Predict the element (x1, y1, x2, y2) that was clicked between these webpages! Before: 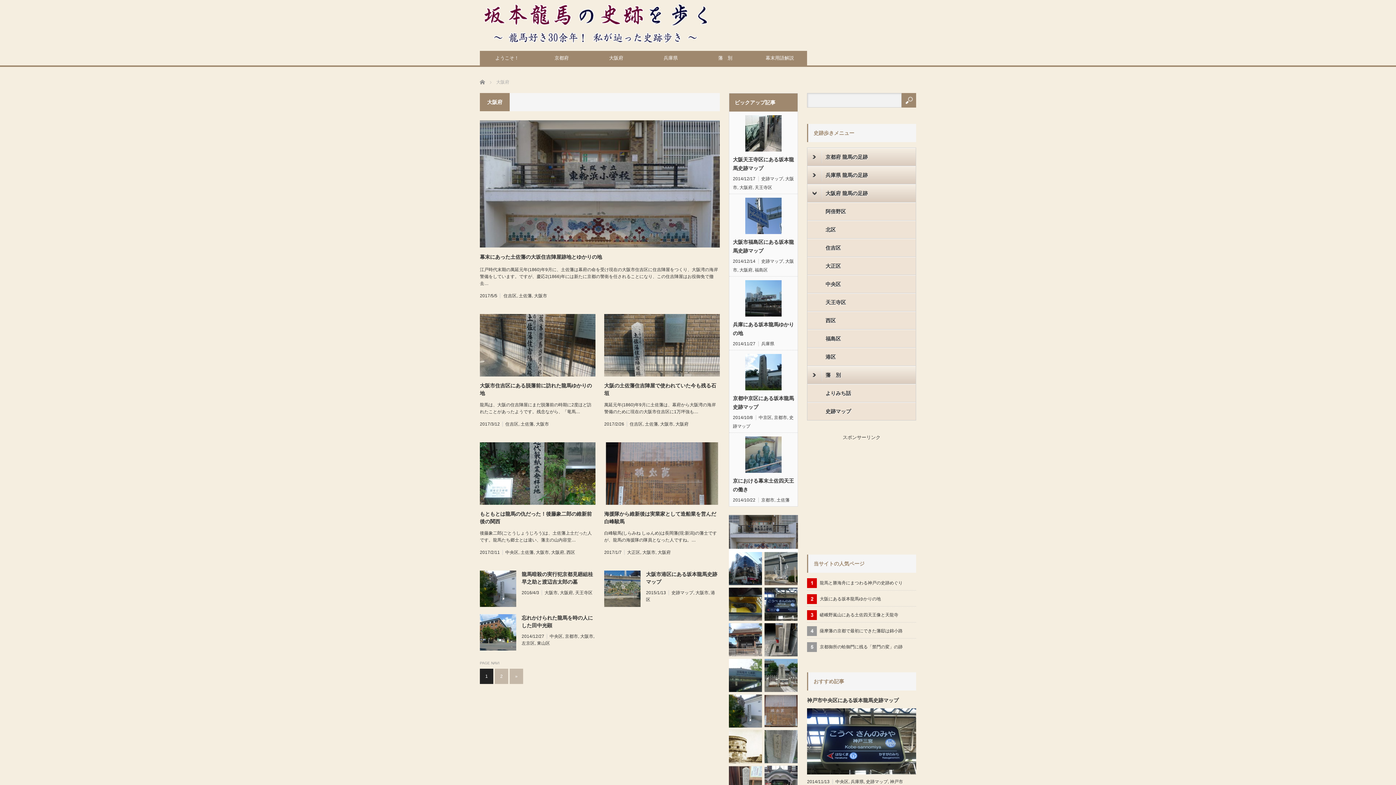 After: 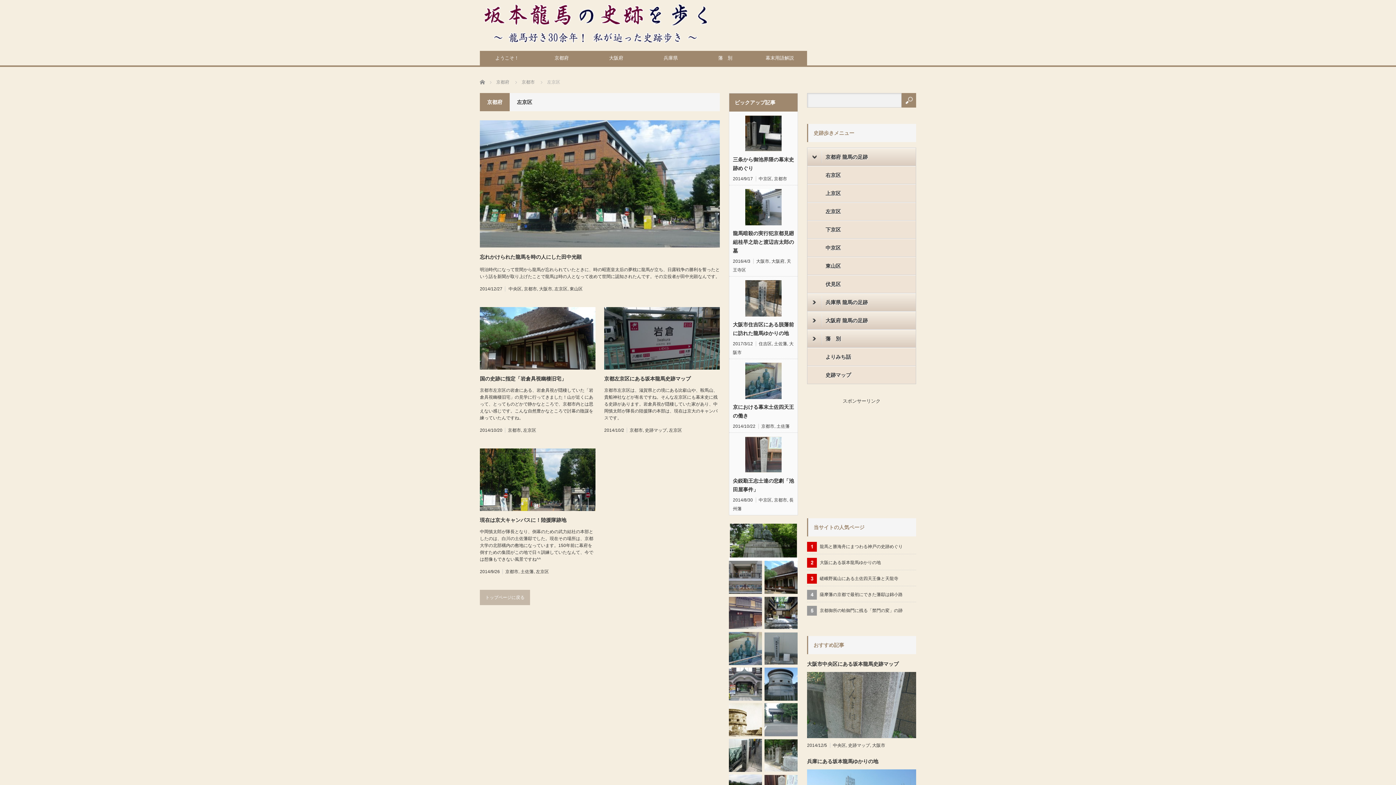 Action: bbox: (521, 641, 534, 646) label: 左京区